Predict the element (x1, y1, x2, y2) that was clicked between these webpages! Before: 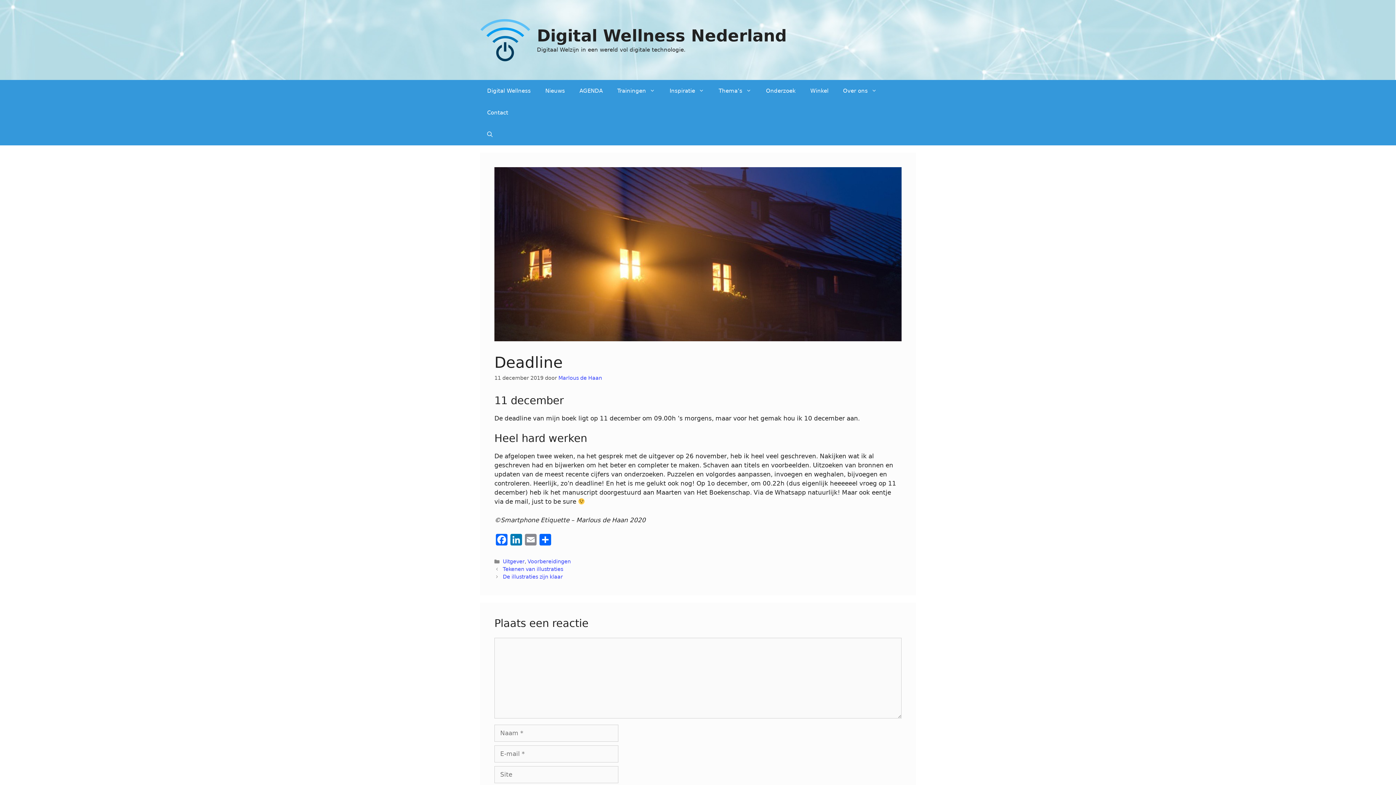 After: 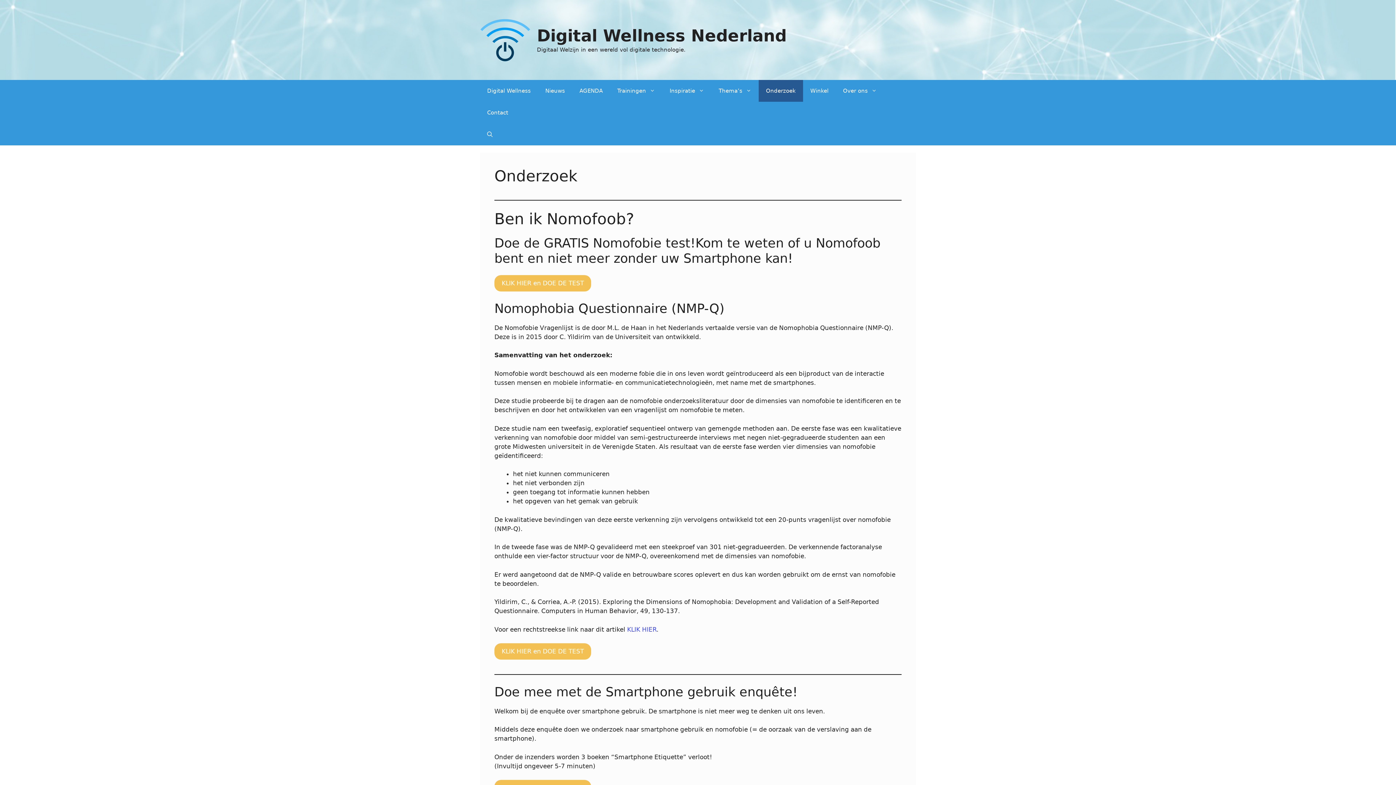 Action: label: Onderzoek bbox: (758, 80, 803, 101)